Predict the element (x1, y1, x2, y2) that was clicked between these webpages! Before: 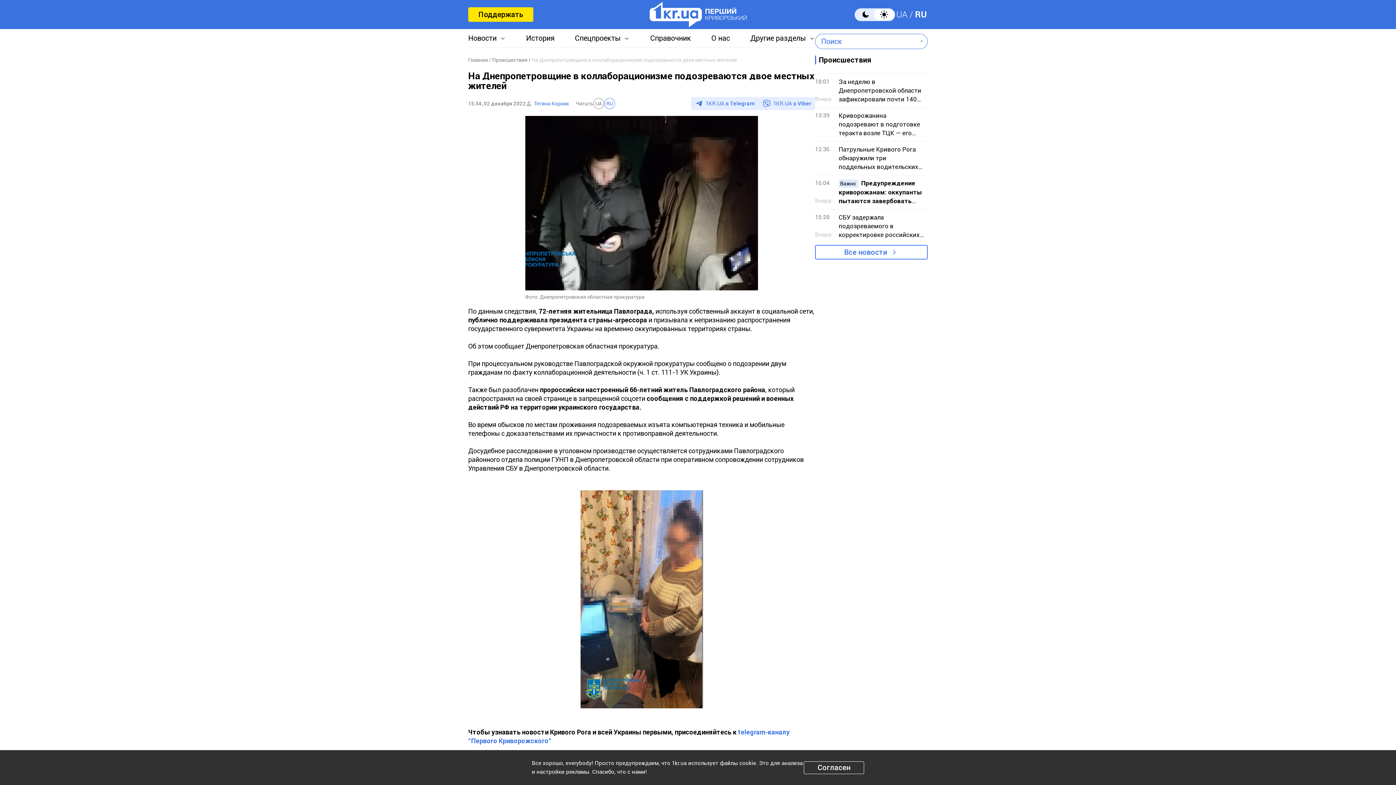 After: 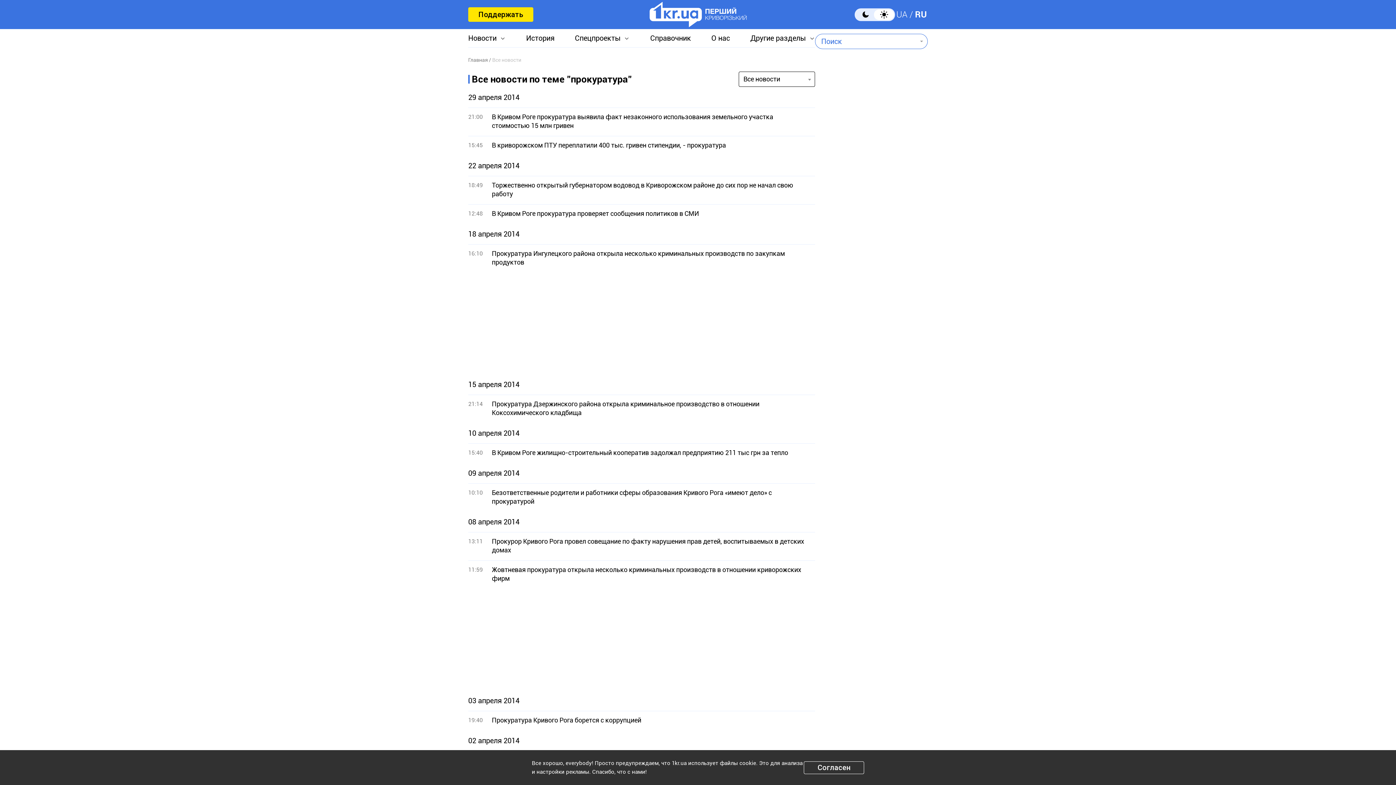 Action: label: прокуратура bbox: (468, 772, 513, 779)